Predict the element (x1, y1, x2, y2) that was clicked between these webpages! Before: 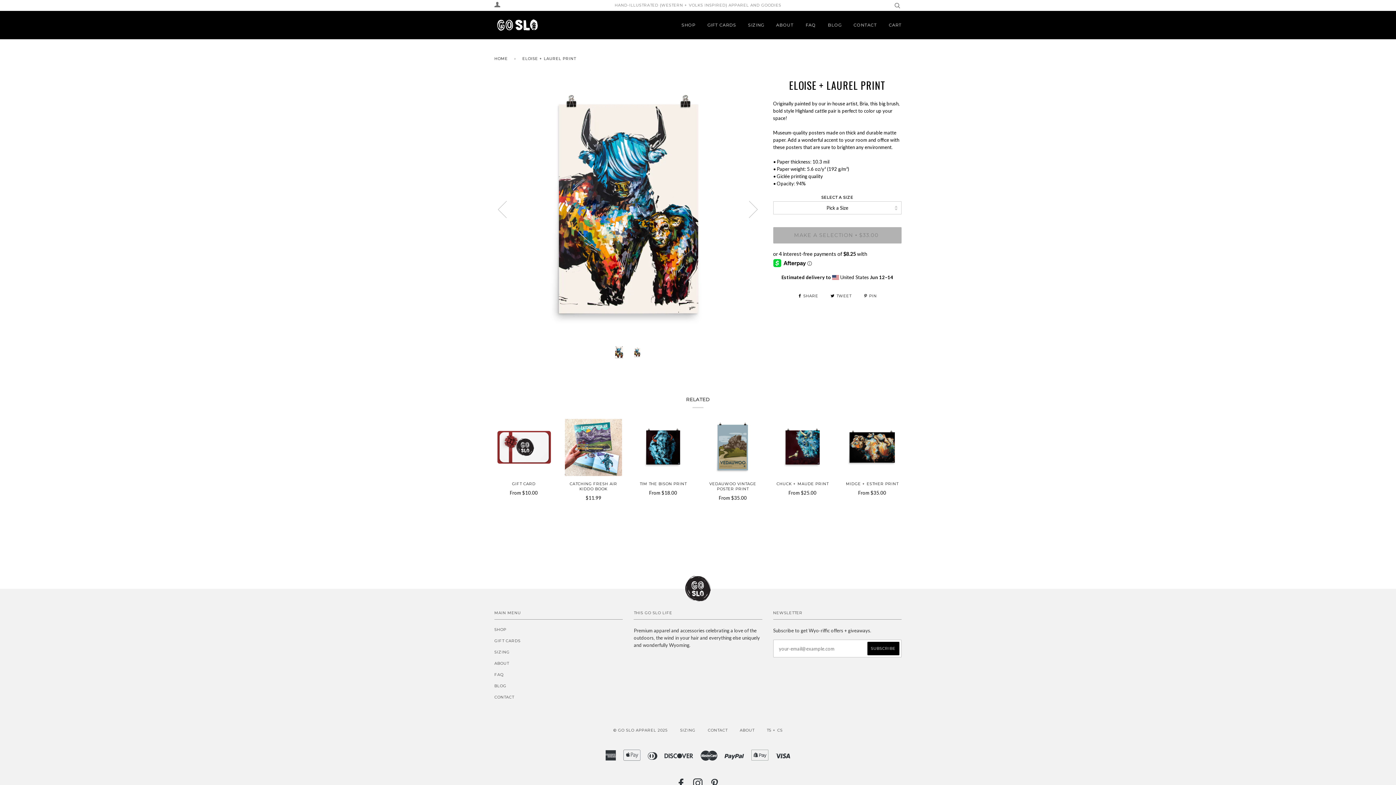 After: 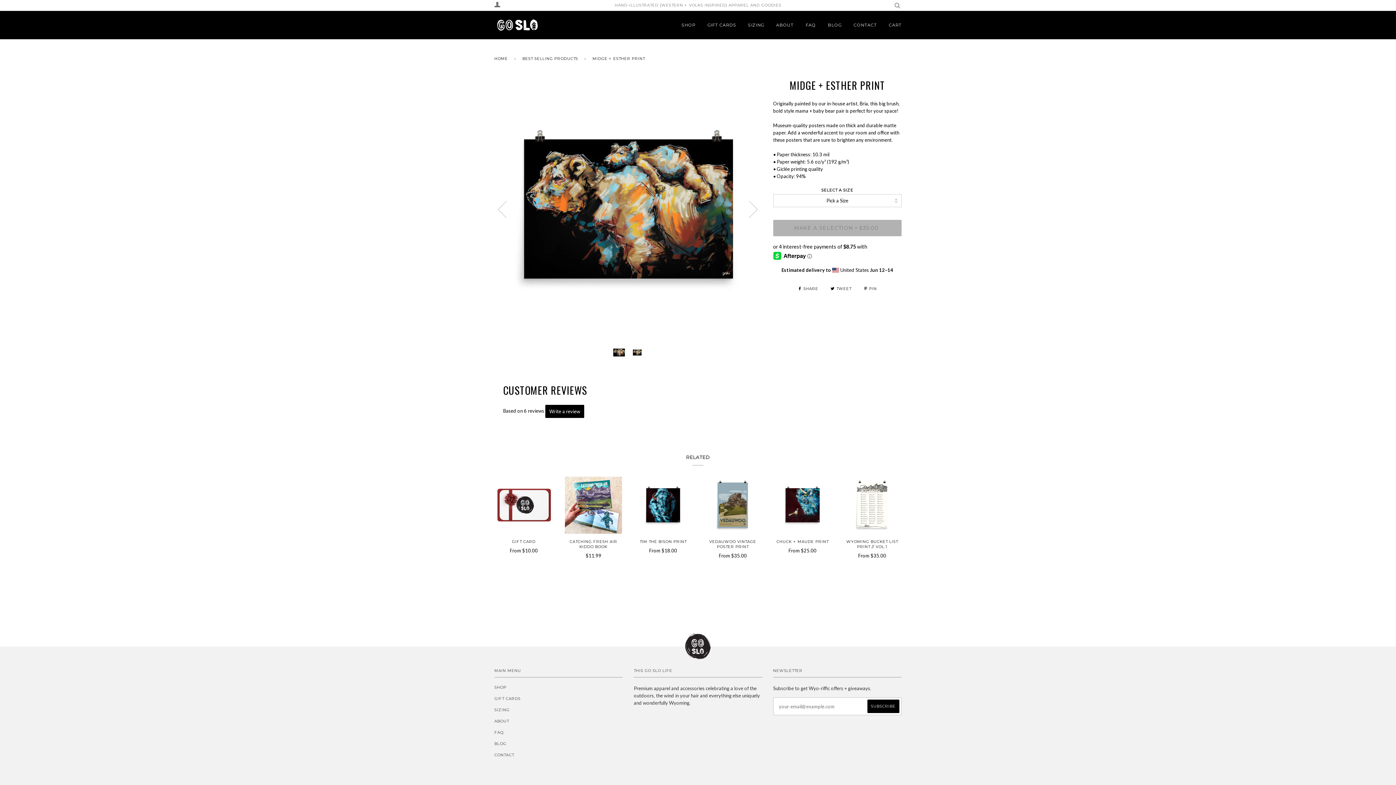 Action: label: MIDGE + ESTHER PRINT

From $35.00
 bbox: (843, 481, 901, 496)